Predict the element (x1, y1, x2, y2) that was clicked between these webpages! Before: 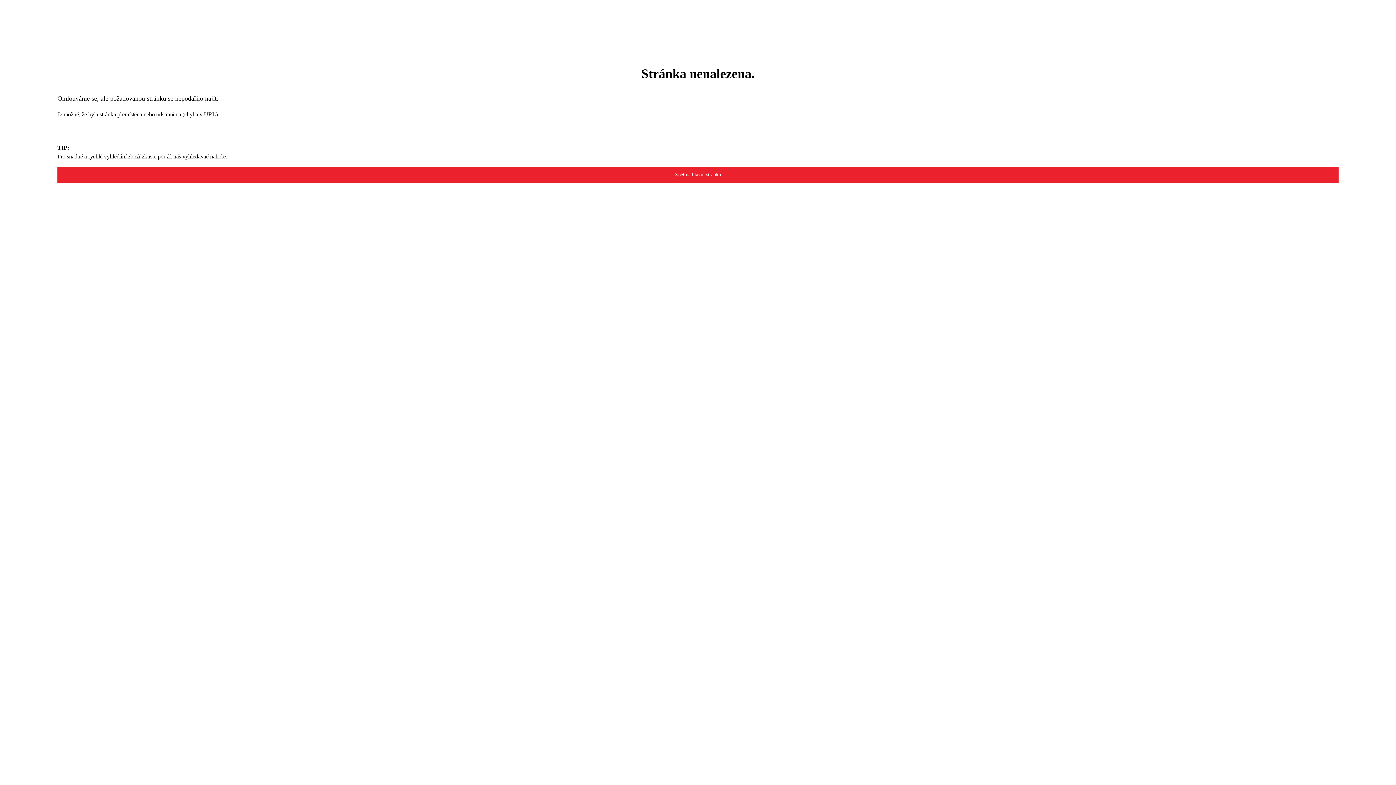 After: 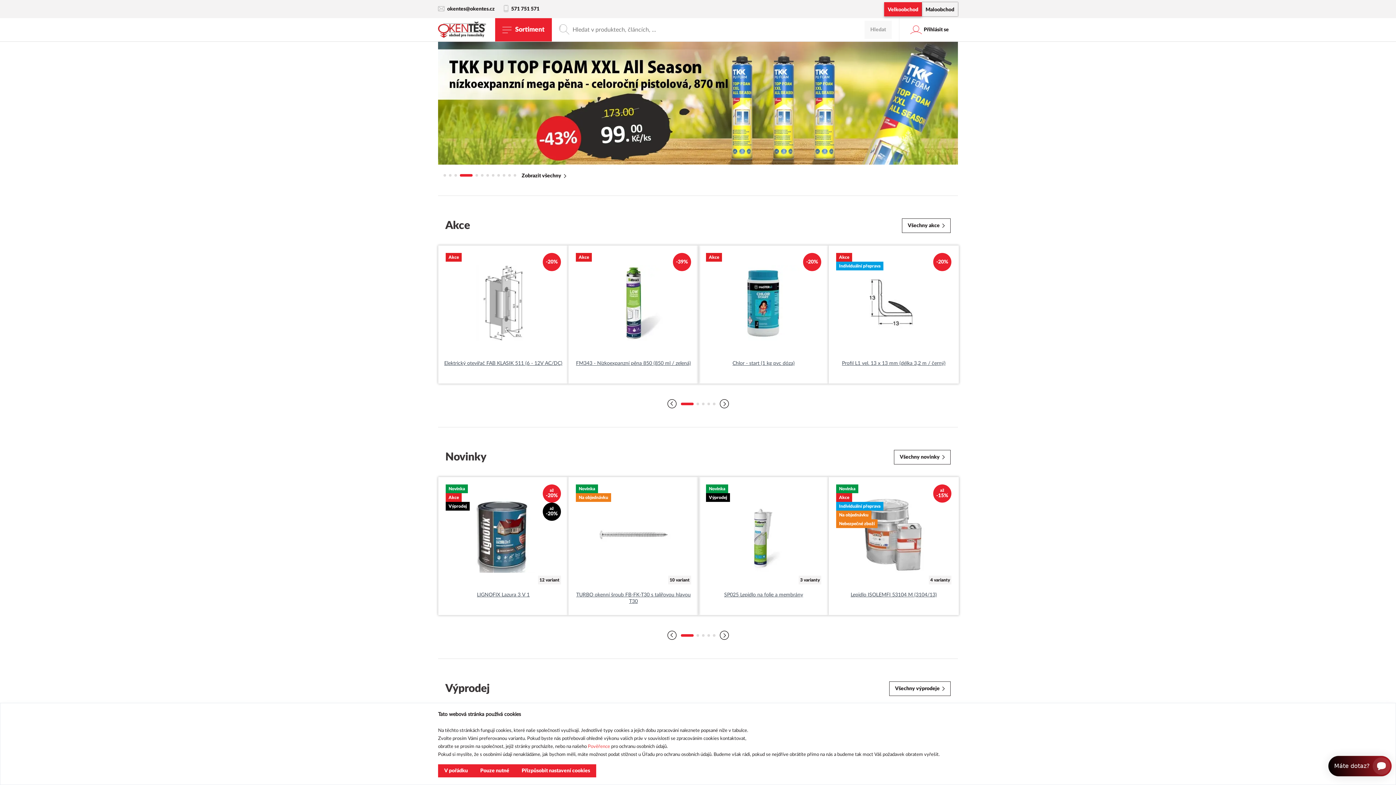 Action: label: Zpět na hlavní stránku bbox: (57, 166, 1338, 182)